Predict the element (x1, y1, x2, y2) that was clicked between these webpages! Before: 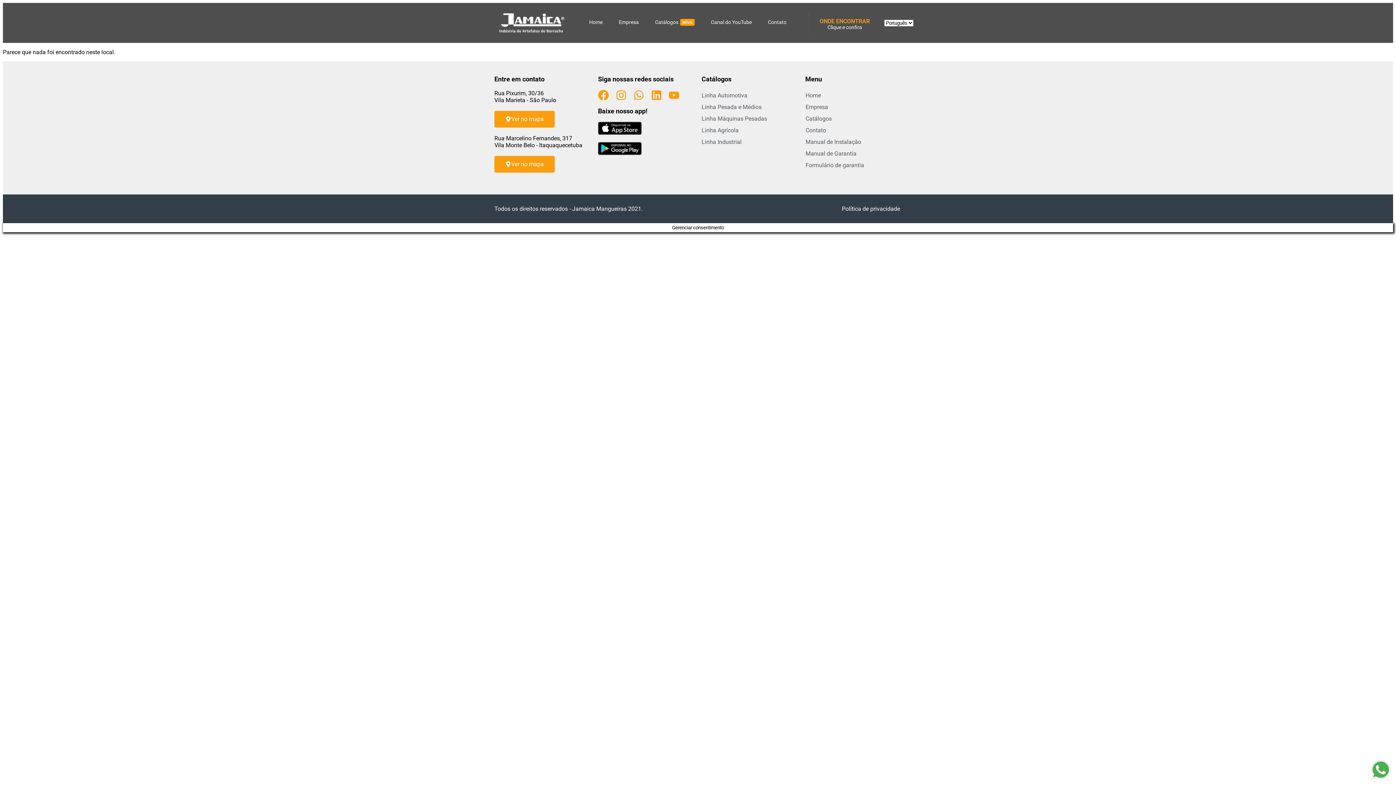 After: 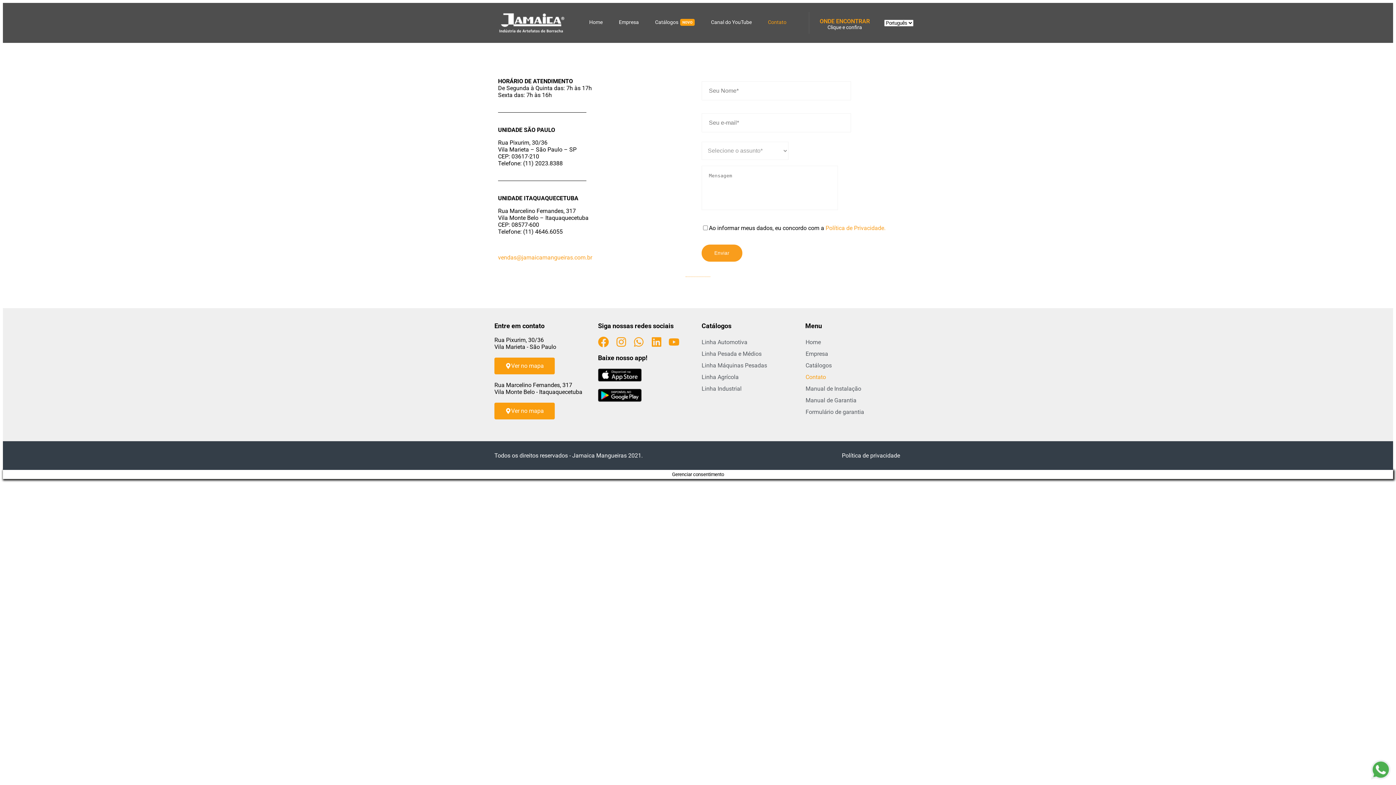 Action: label: Contato bbox: (805, 124, 901, 136)